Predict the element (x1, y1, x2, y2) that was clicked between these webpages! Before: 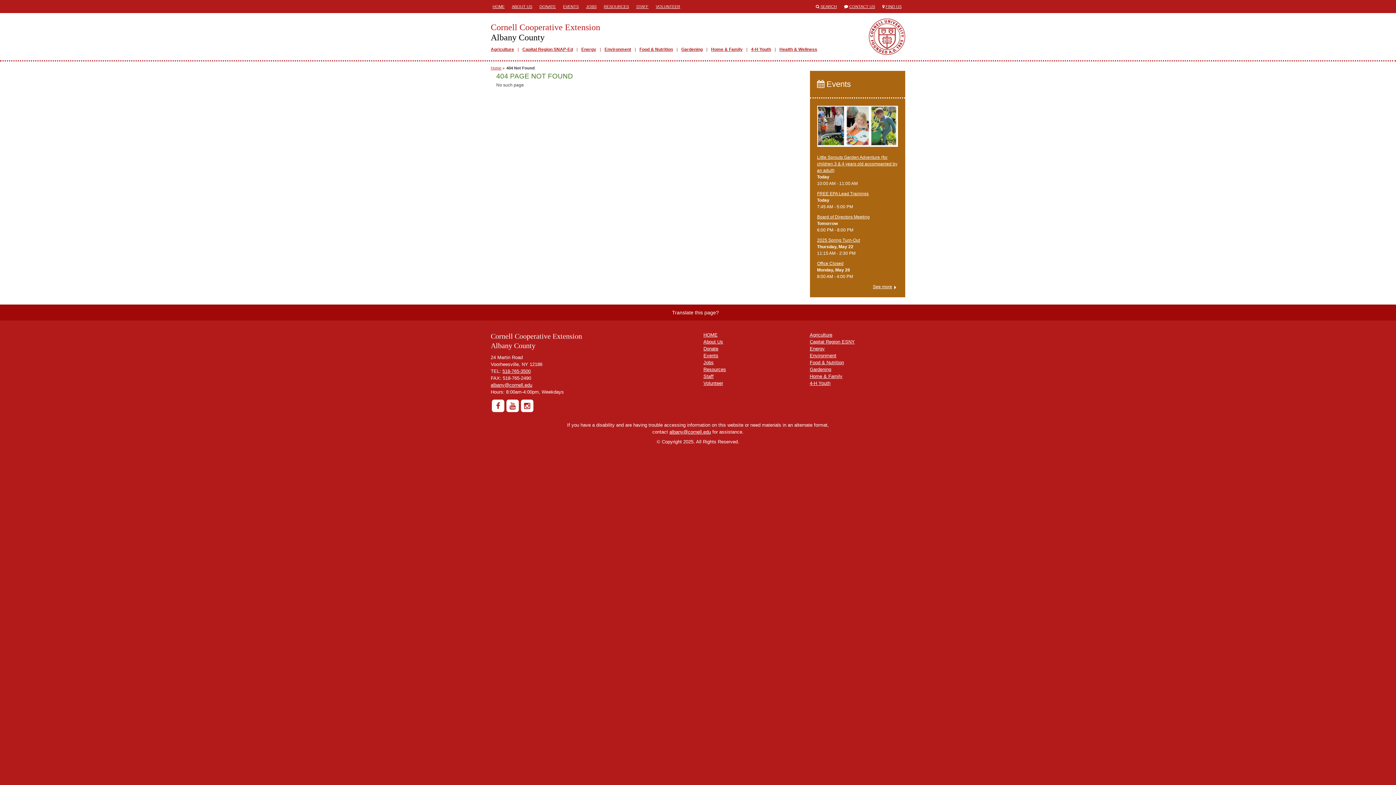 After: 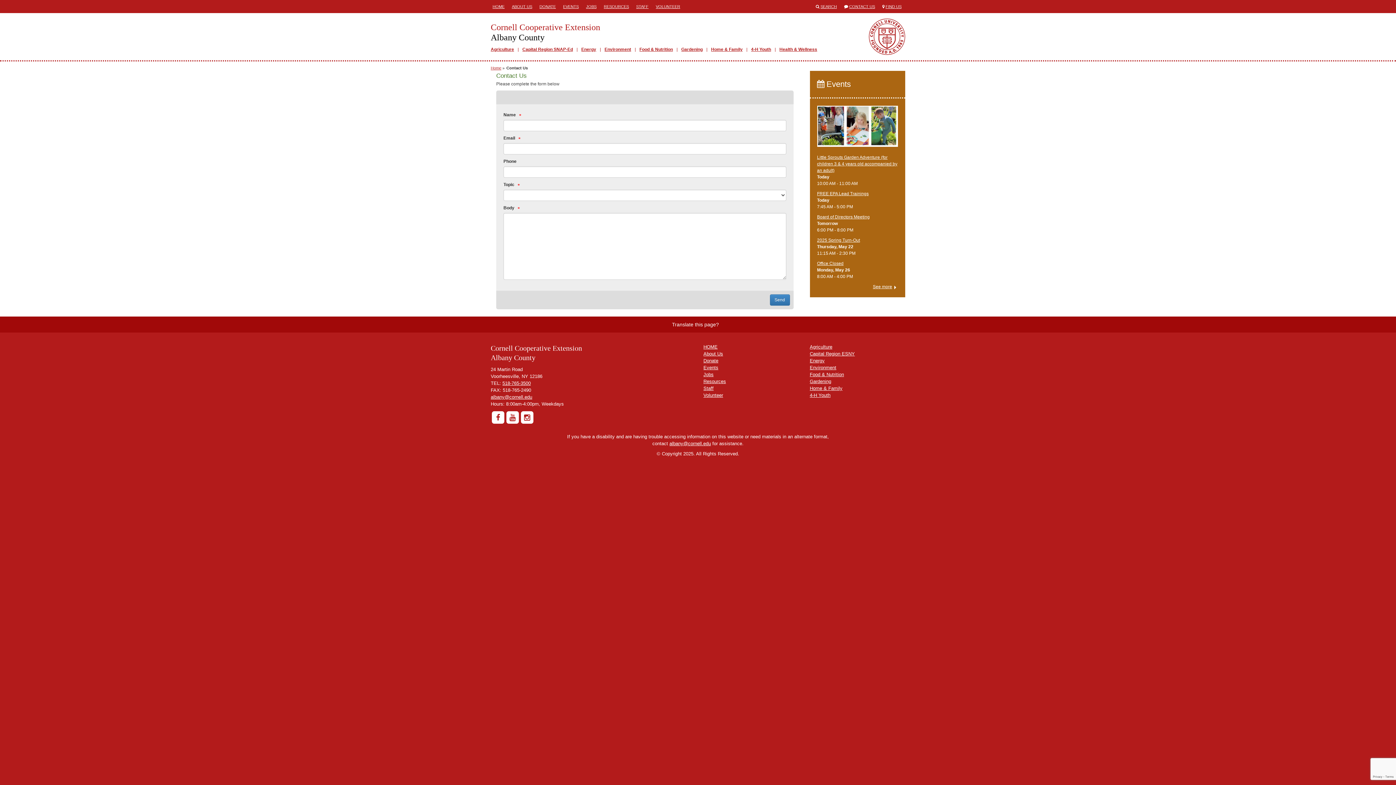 Action: label: CONTACT US bbox: (849, 4, 875, 8)